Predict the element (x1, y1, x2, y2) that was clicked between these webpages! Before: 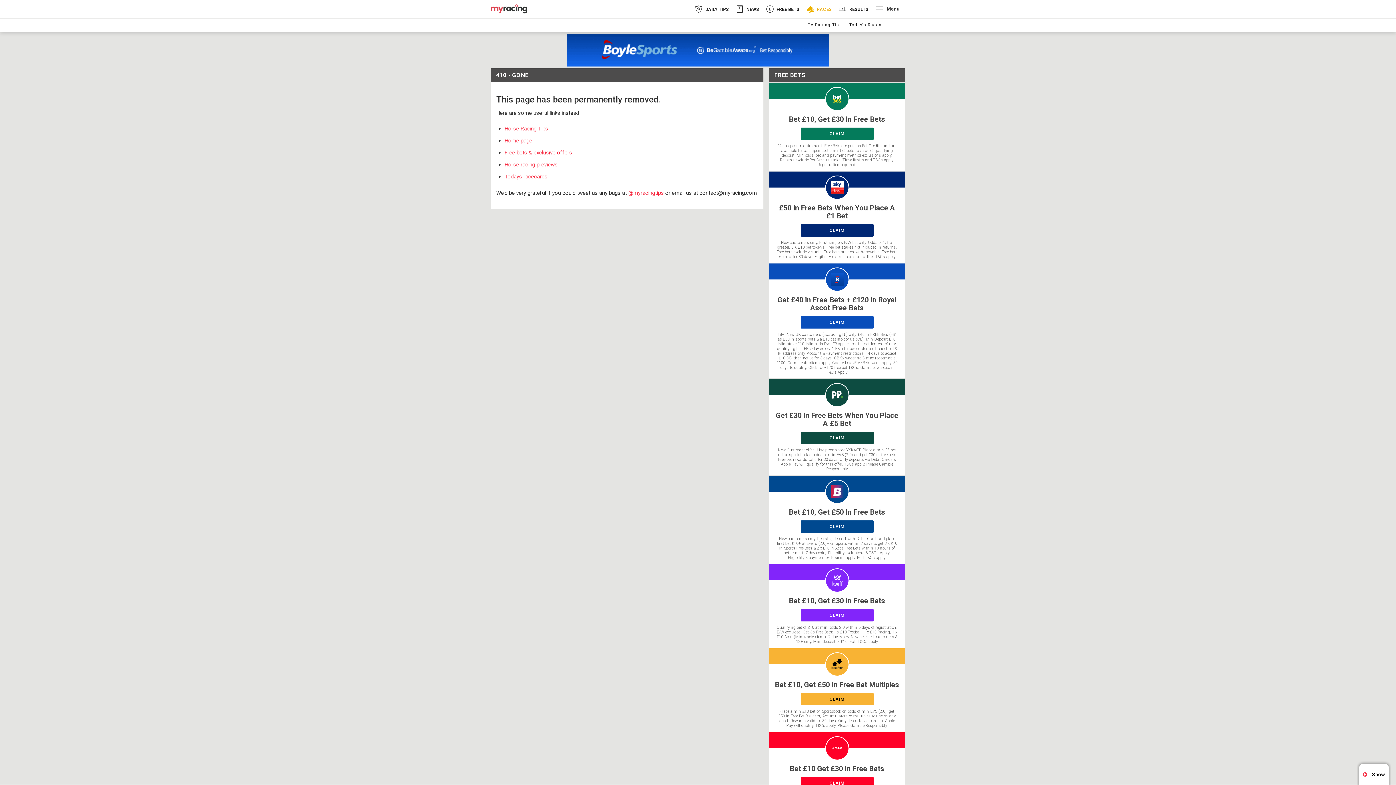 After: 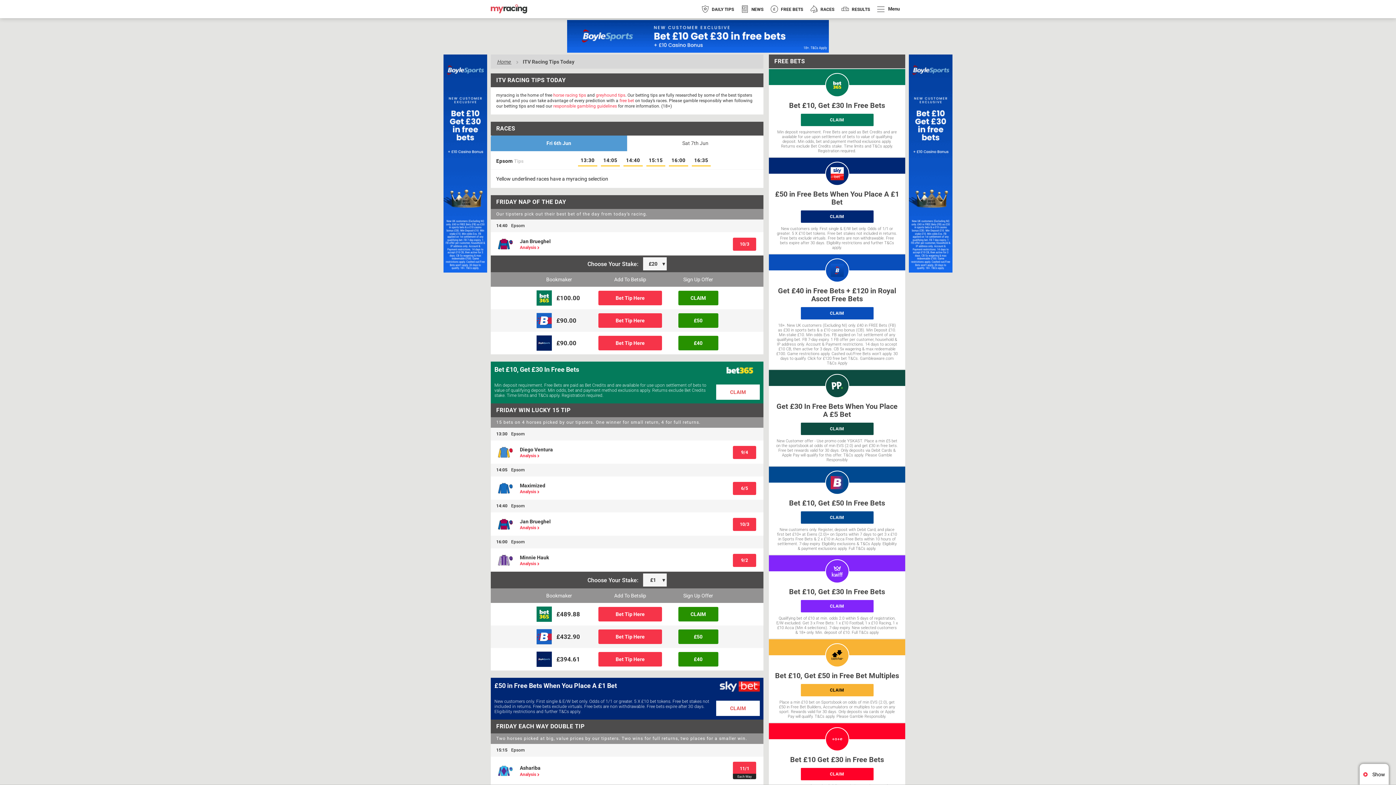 Action: bbox: (806, 18, 842, 32) label: ITV Racing Tips